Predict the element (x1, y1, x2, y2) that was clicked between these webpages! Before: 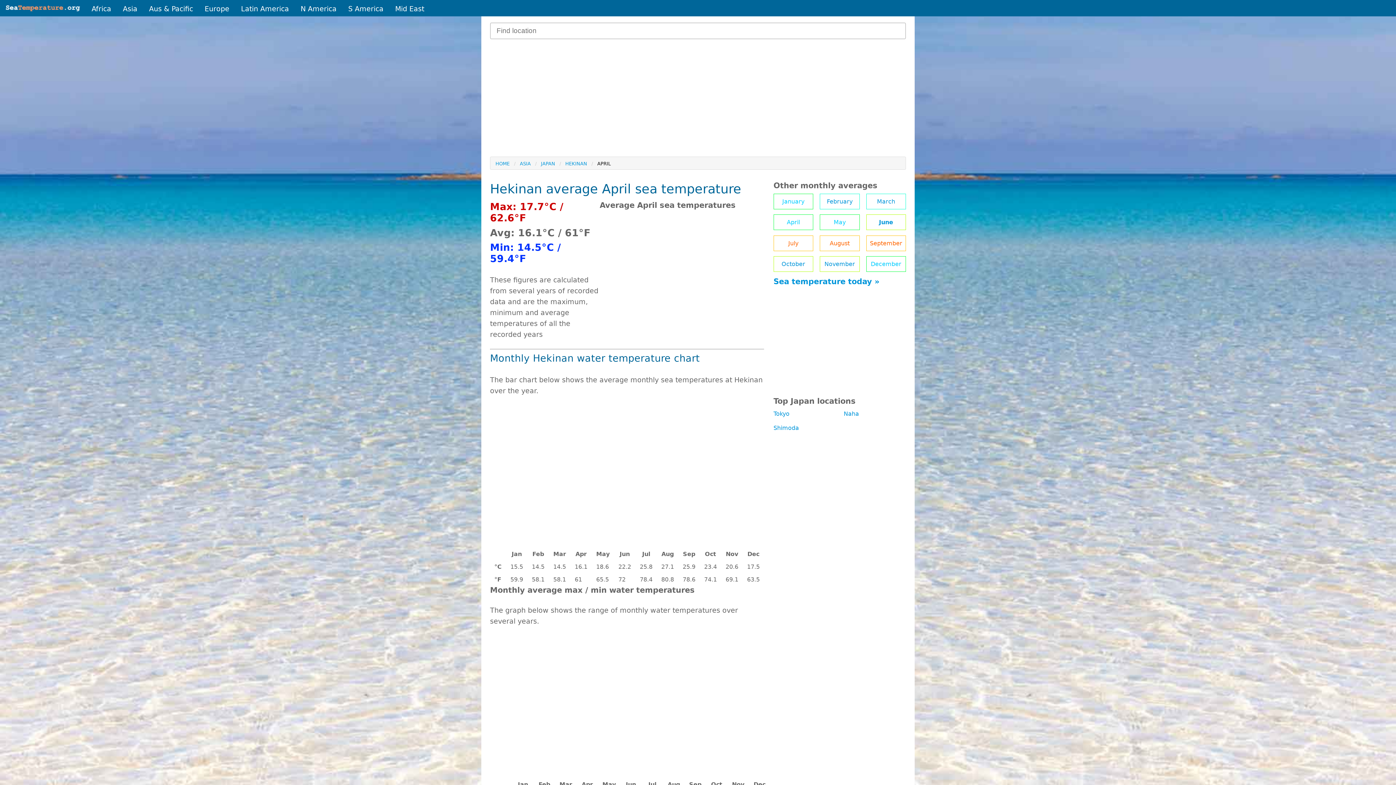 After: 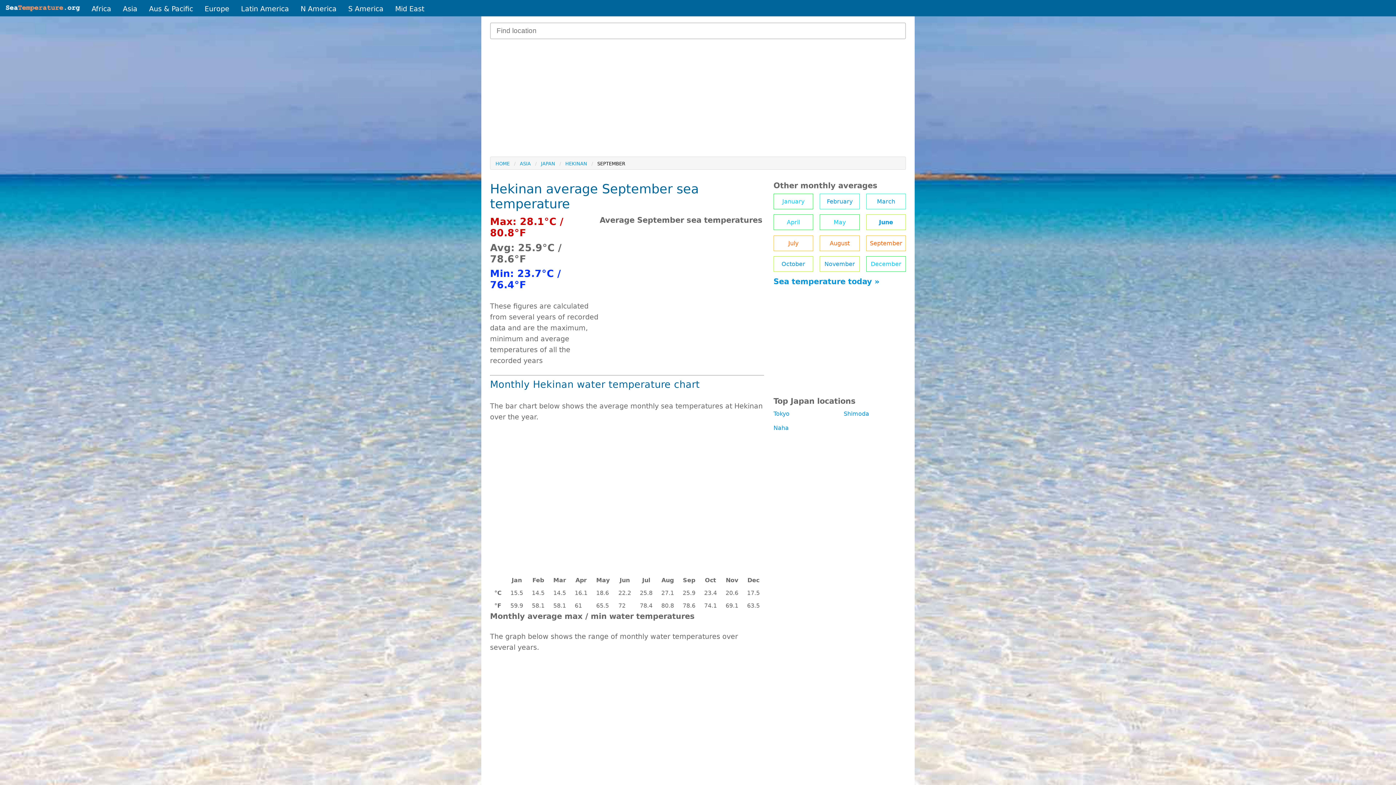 Action: label: September bbox: (866, 235, 906, 251)